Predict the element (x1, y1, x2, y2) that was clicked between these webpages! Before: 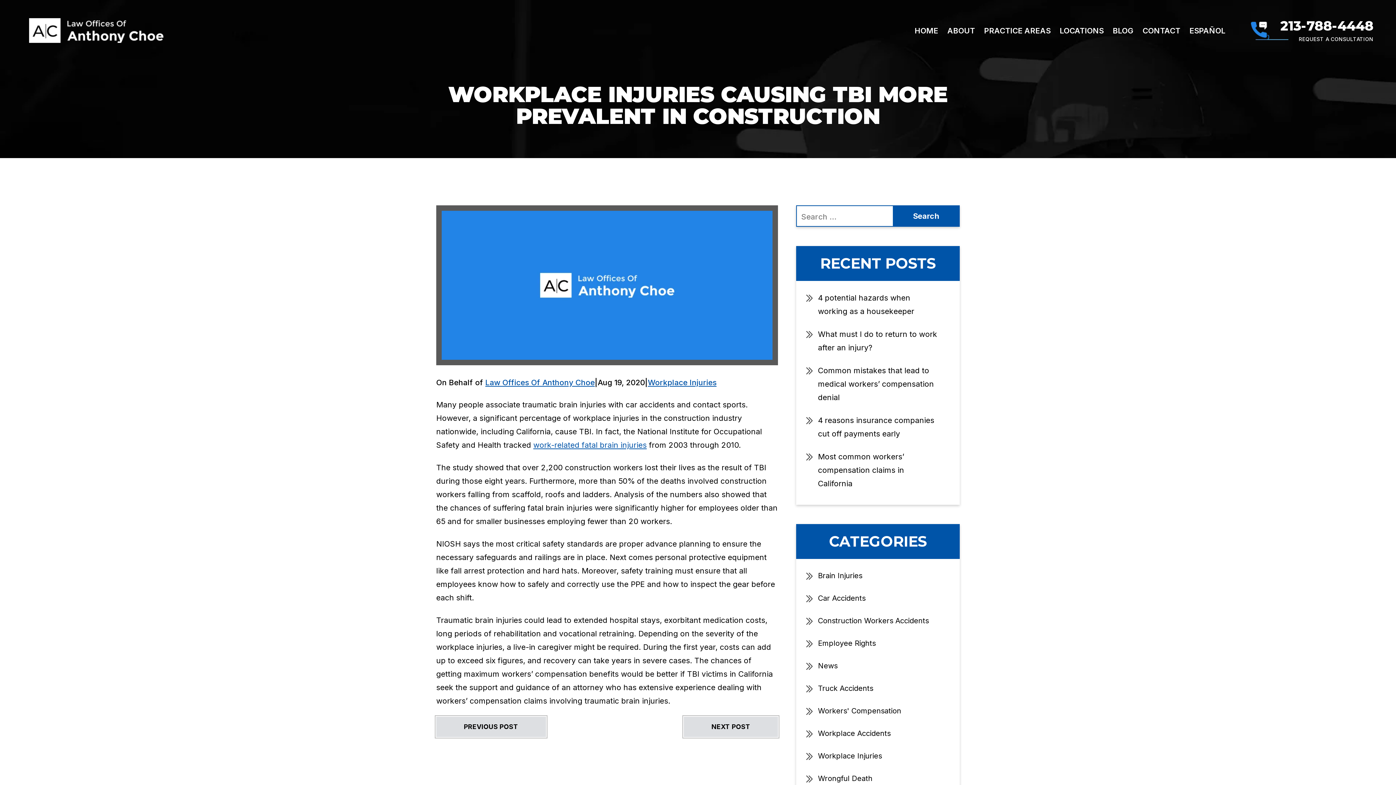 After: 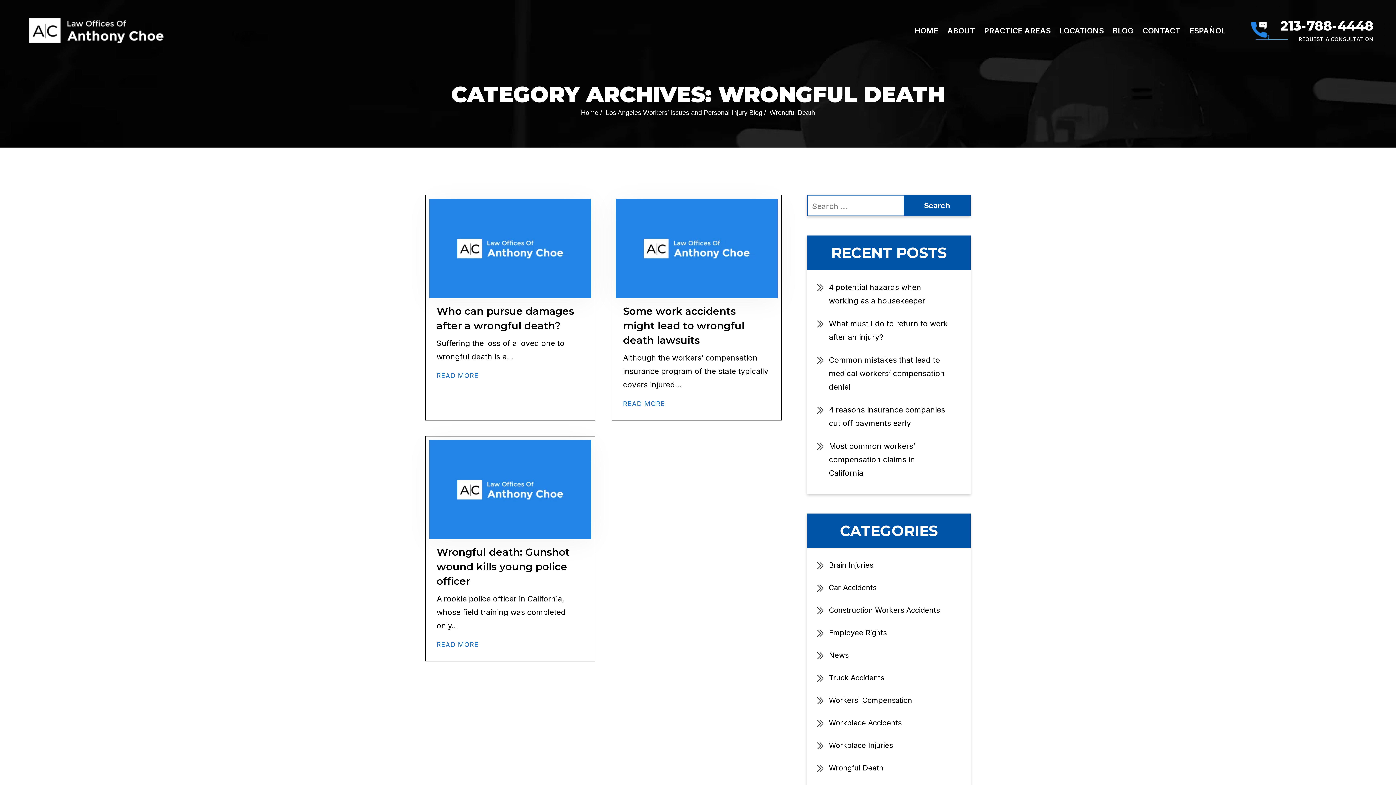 Action: label: Wrongful Death bbox: (806, 772, 949, 785)